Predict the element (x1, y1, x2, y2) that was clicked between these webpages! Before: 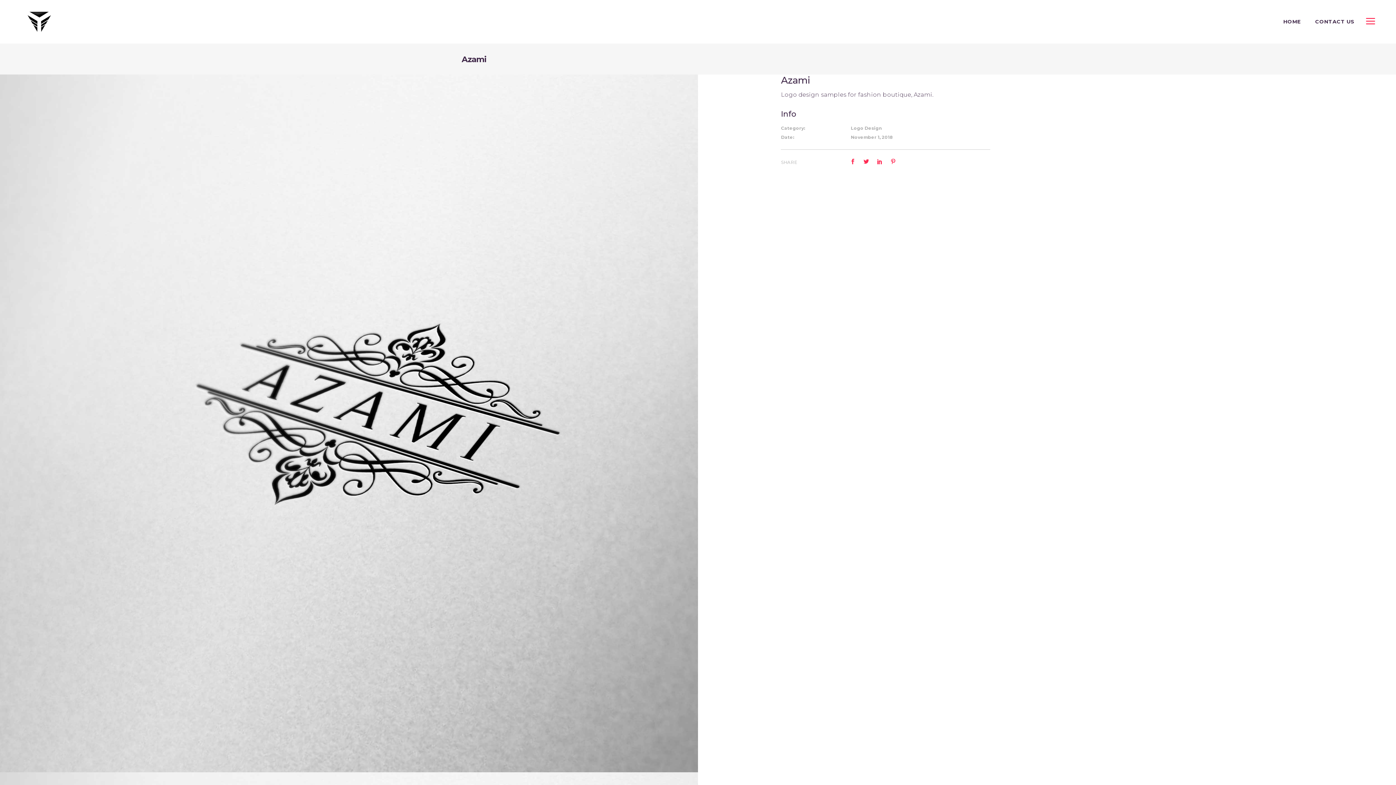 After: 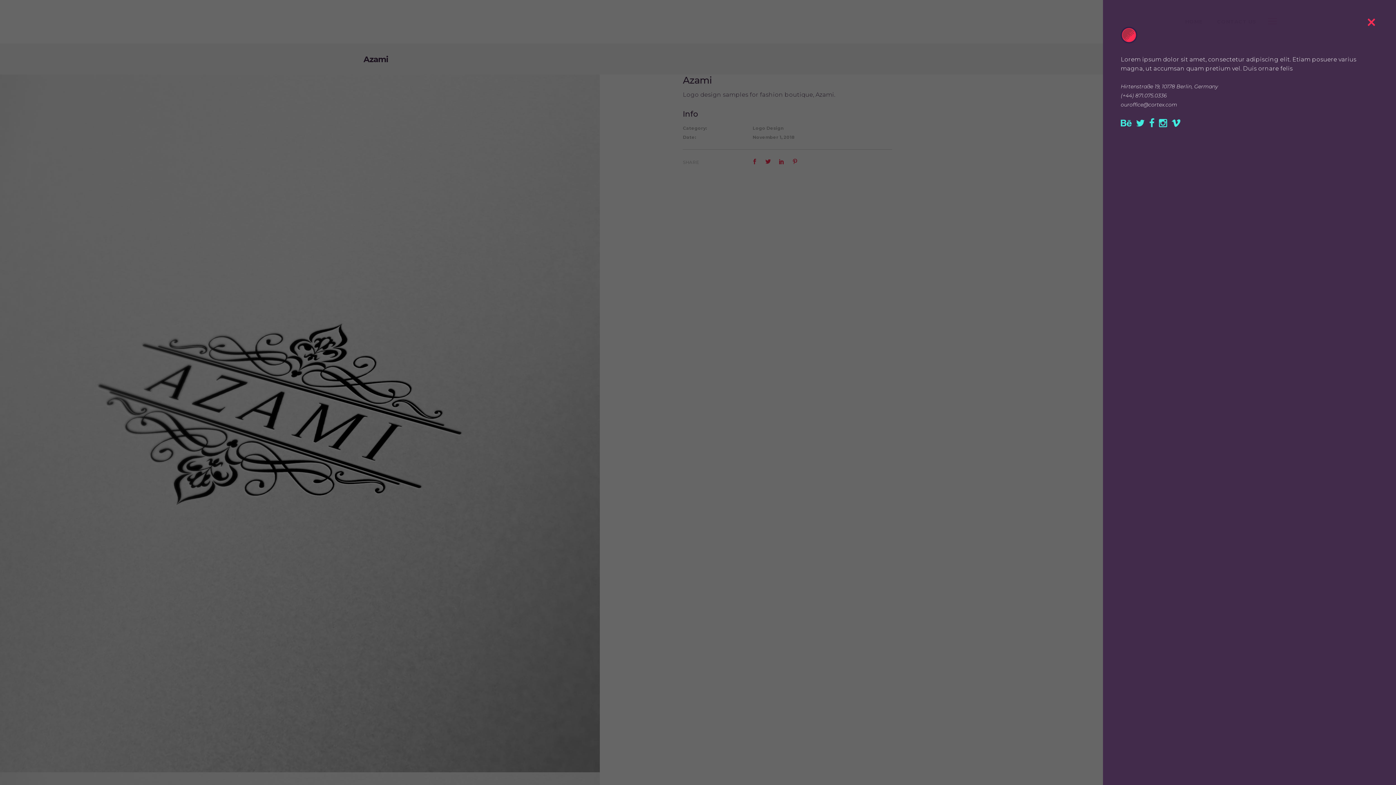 Action: bbox: (1363, 14, 1378, 29)